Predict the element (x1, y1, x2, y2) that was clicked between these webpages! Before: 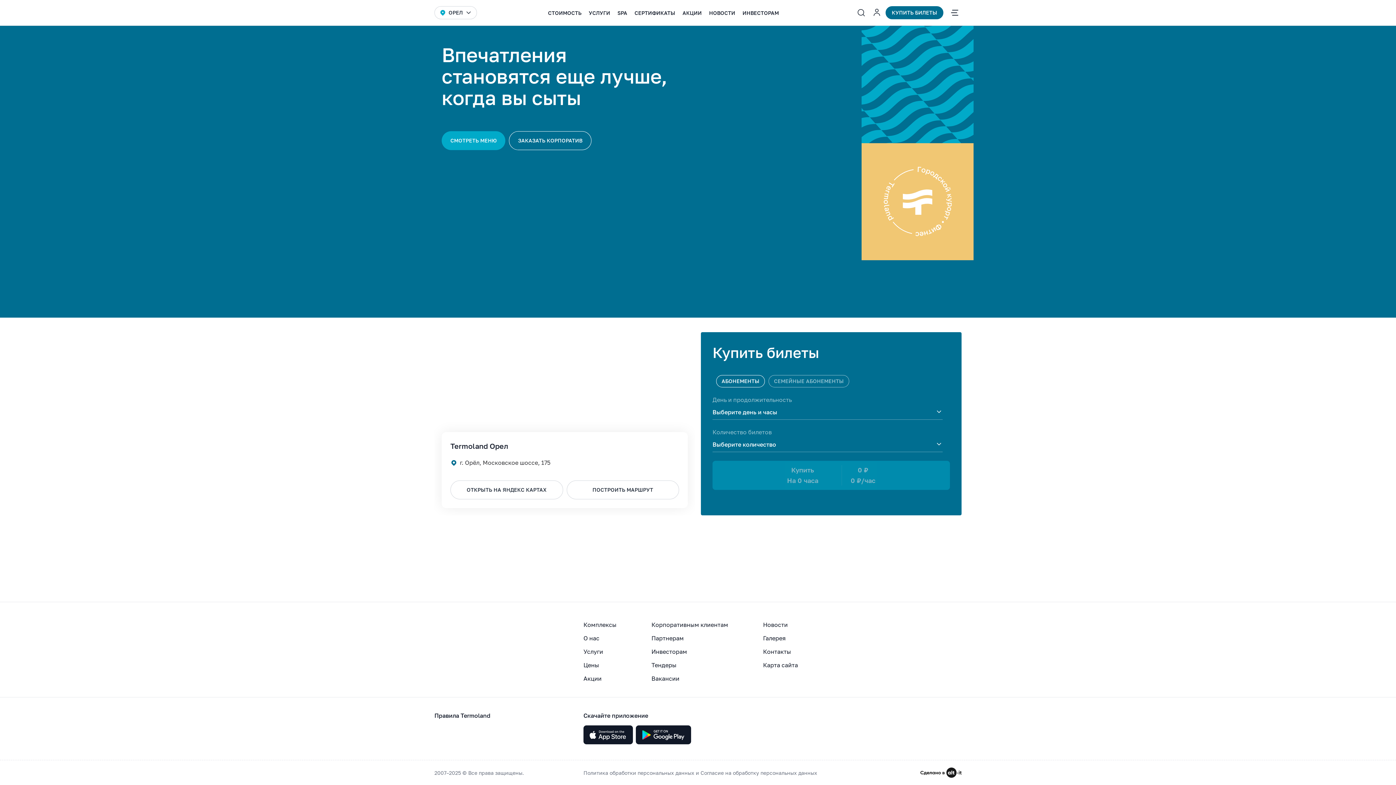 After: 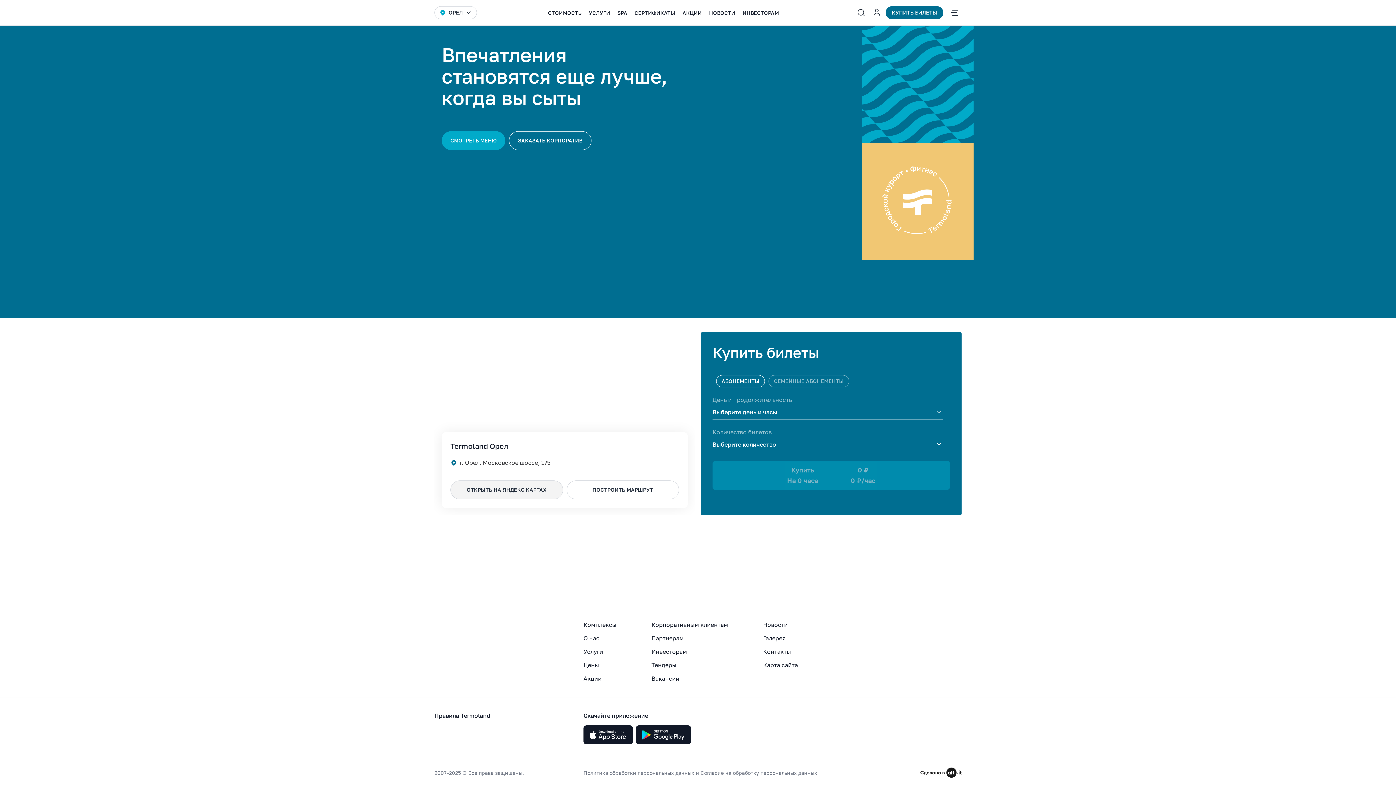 Action: bbox: (450, 480, 563, 499) label: ОТКРЫТЬ НА ЯНДЕКС КАРТАХ